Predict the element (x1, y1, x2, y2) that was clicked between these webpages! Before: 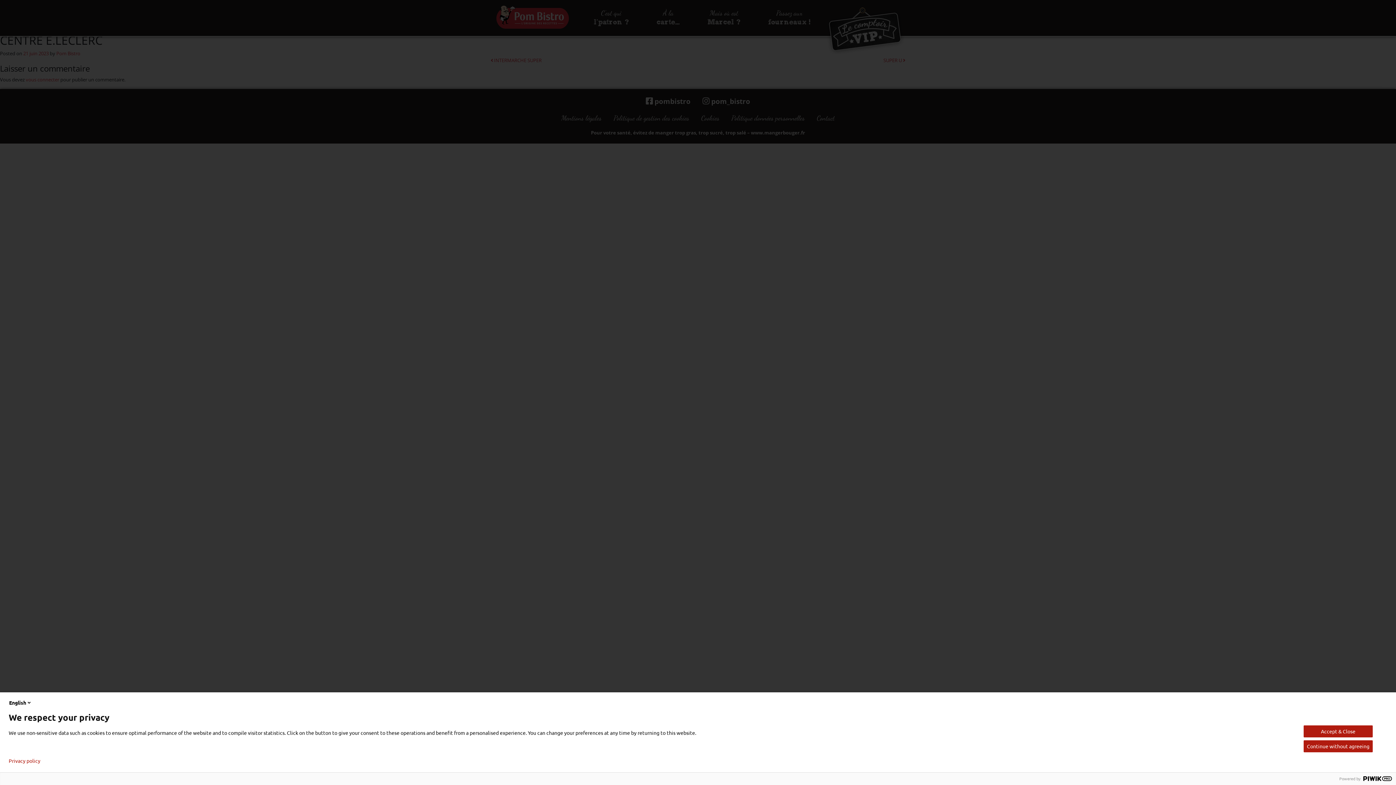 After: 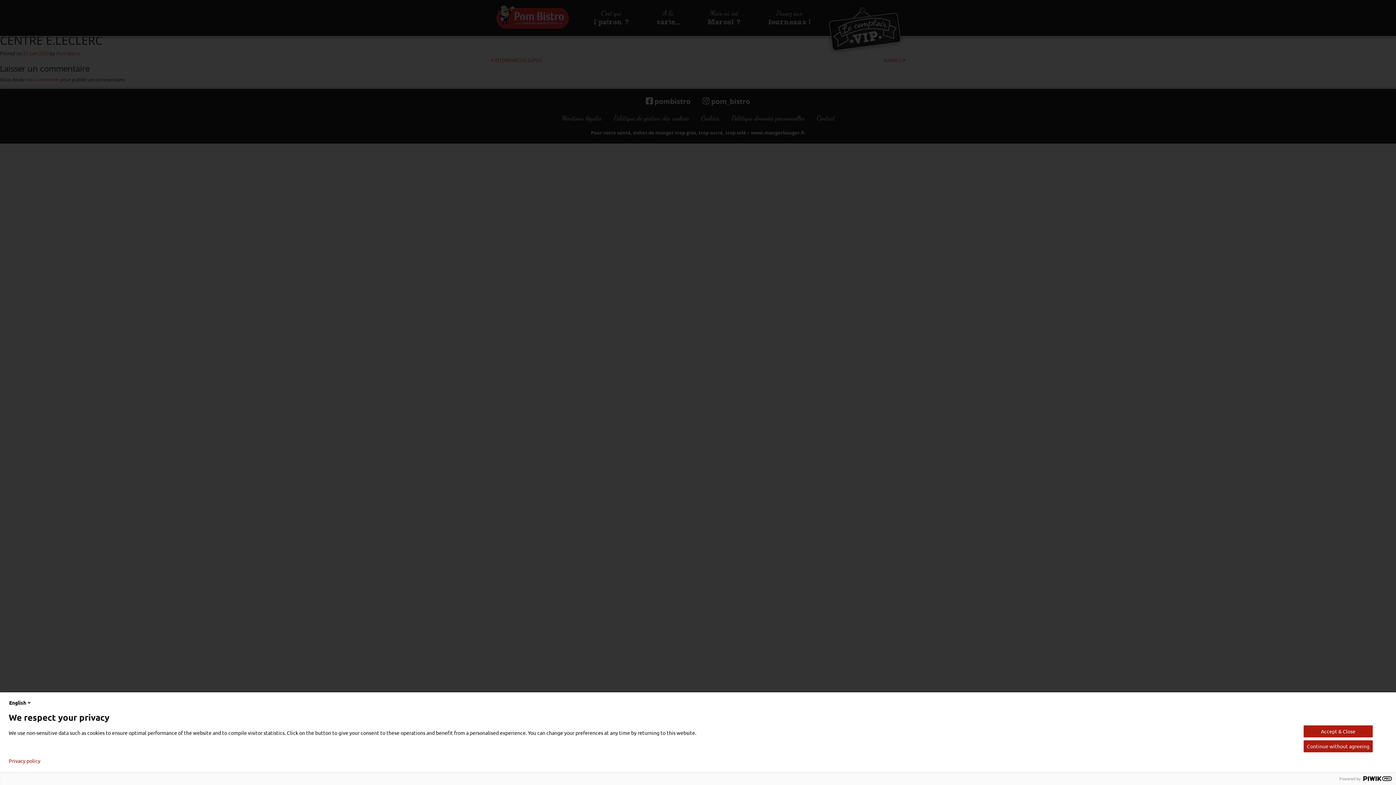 Action: label: Privacy policy bbox: (8, 758, 40, 764)